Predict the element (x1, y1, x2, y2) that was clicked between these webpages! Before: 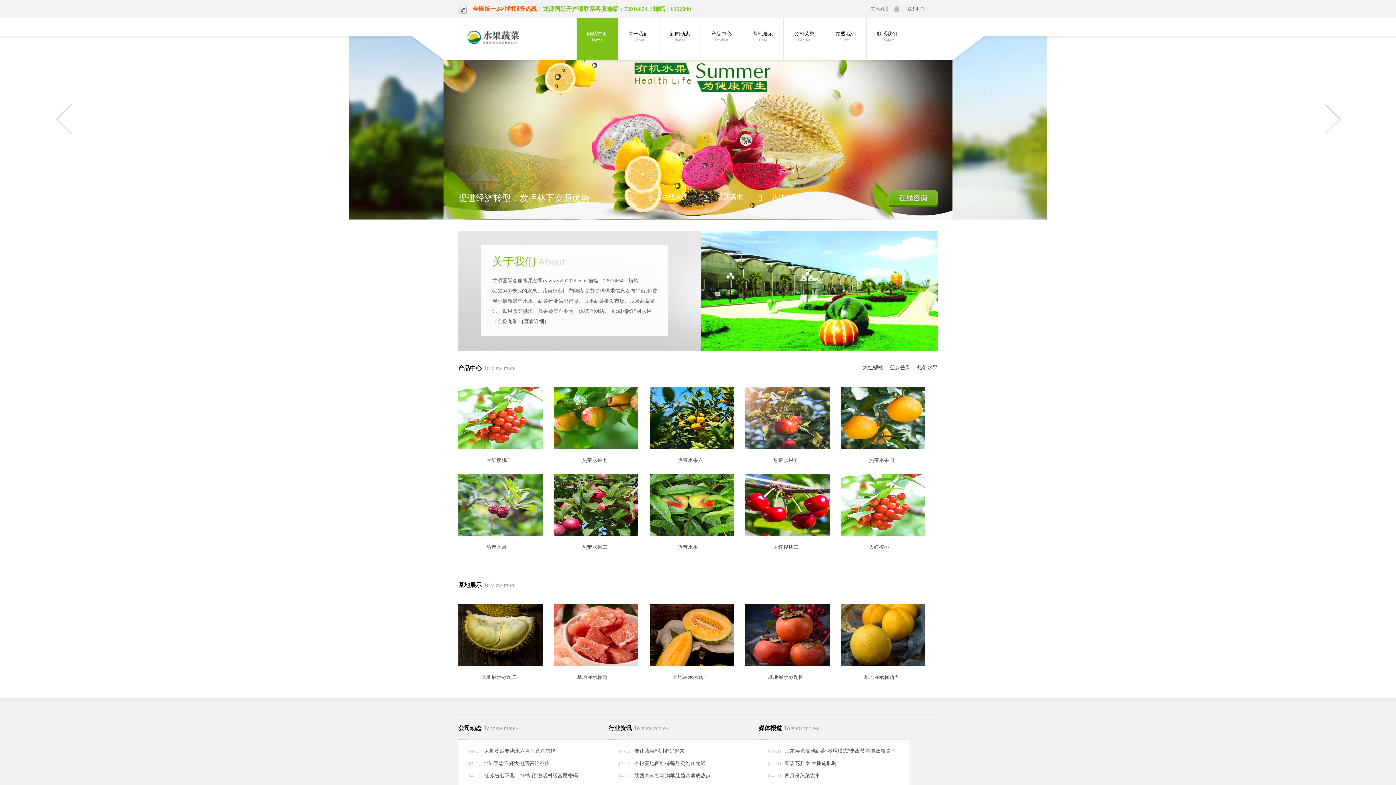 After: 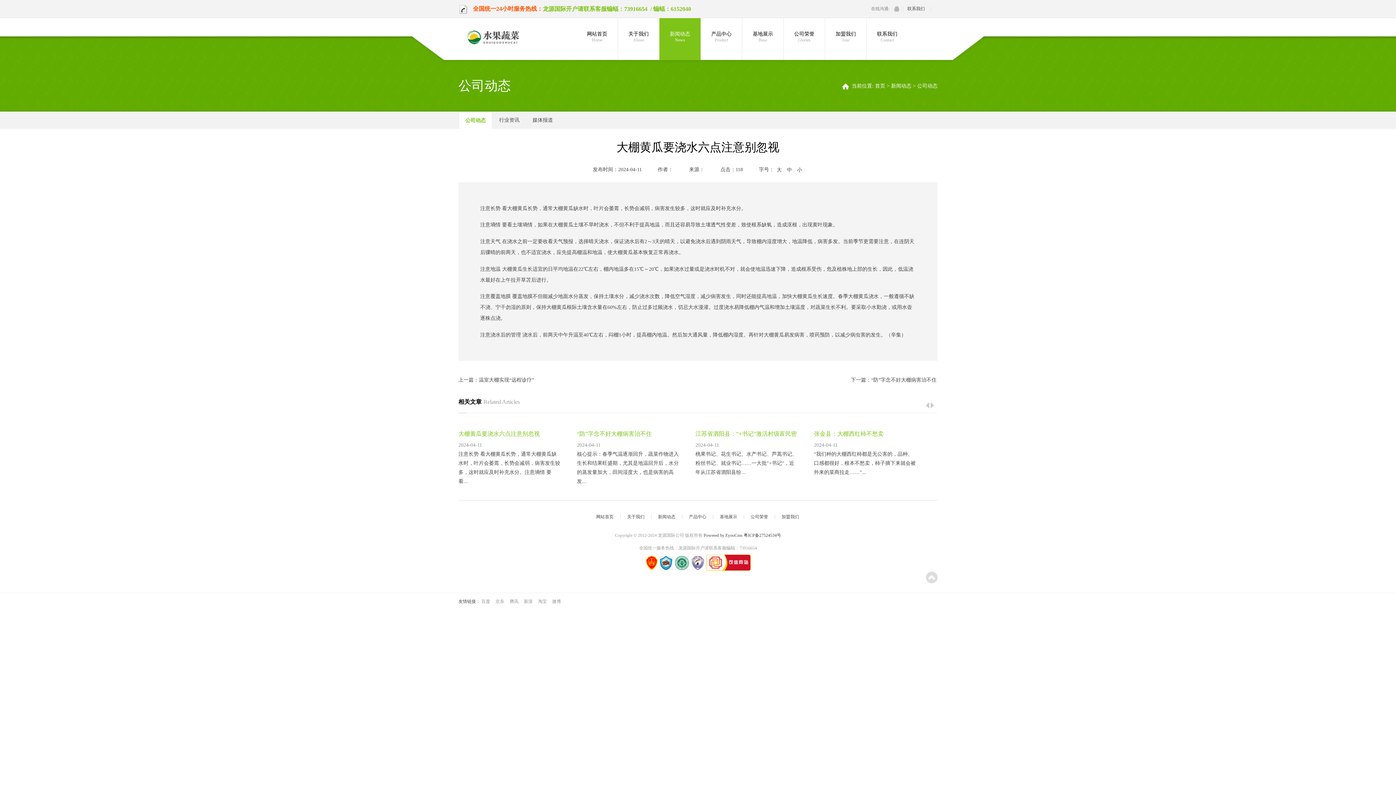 Action: label:  大棚黄瓜要浇水六点注意别忽视 bbox: (482, 748, 555, 754)